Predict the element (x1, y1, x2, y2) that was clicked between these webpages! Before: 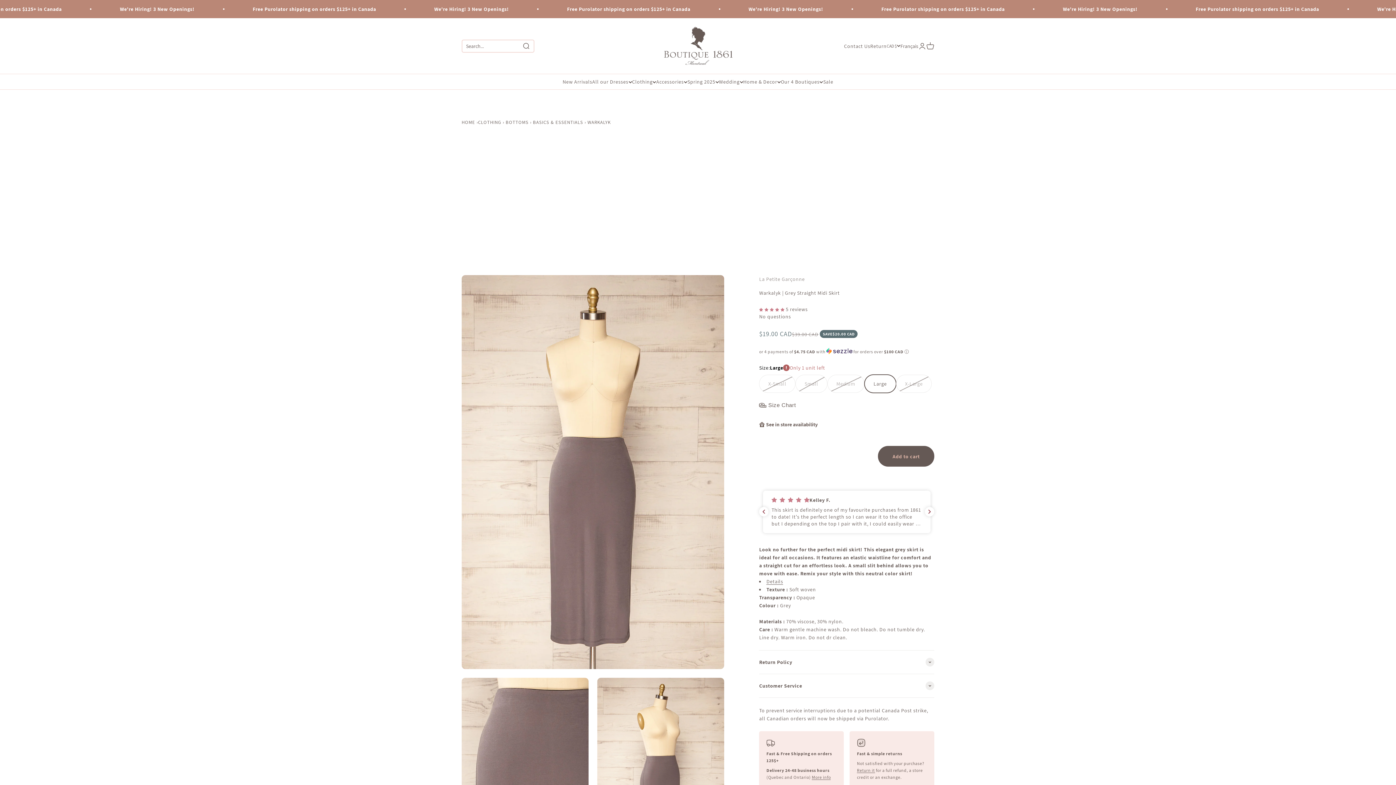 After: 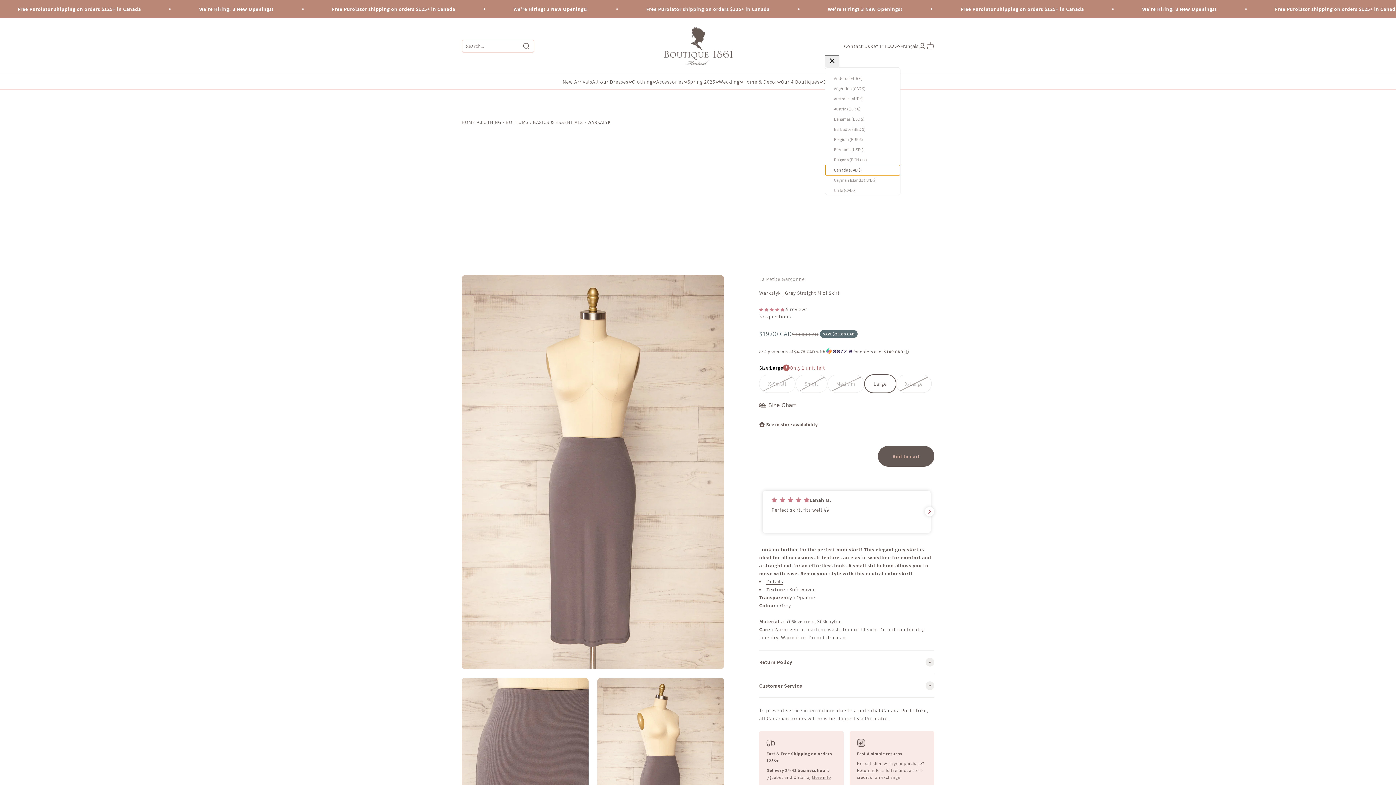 Action: label: CAD $ bbox: (886, 42, 900, 49)